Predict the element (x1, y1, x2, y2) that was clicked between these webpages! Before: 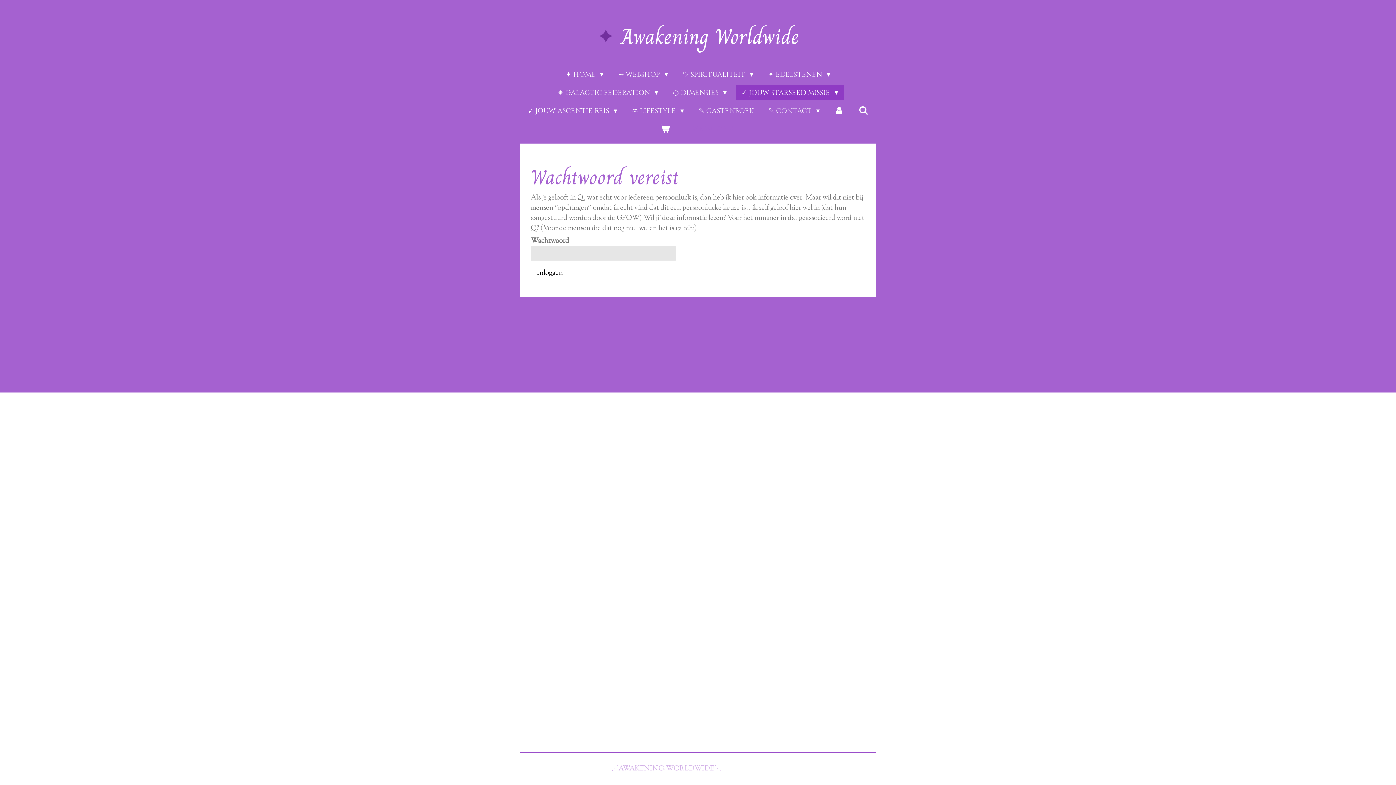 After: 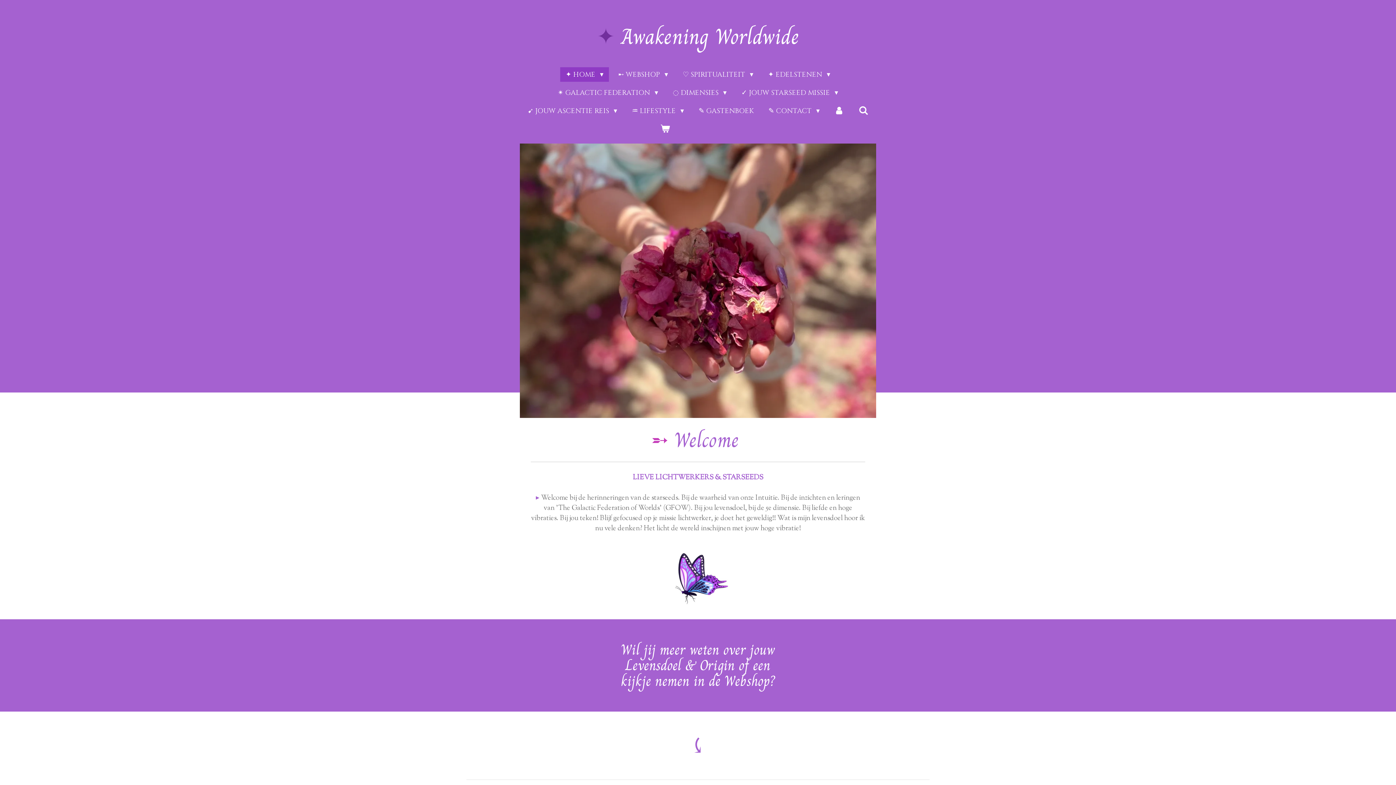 Action: bbox: (596, 9, 799, 57) label: ✦ Awakening Worldwide